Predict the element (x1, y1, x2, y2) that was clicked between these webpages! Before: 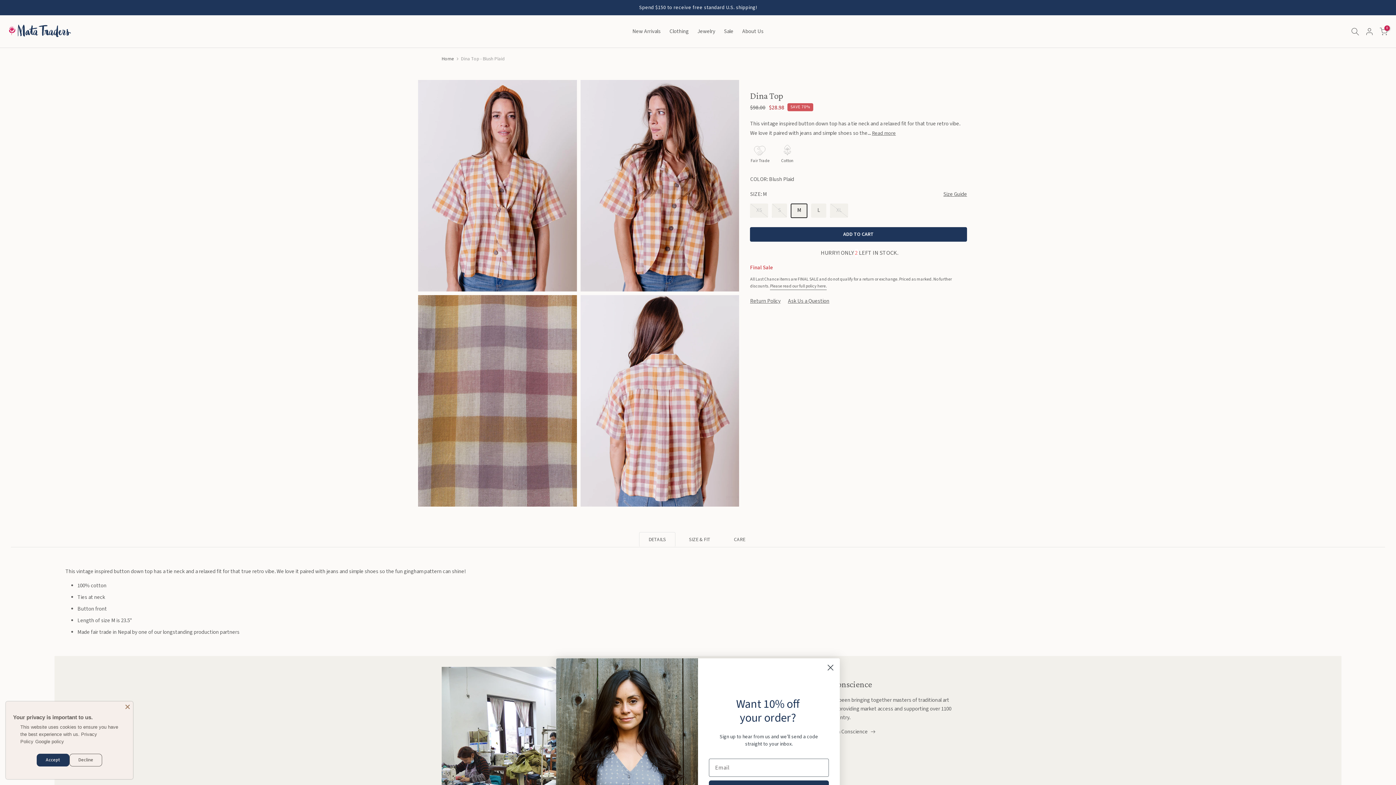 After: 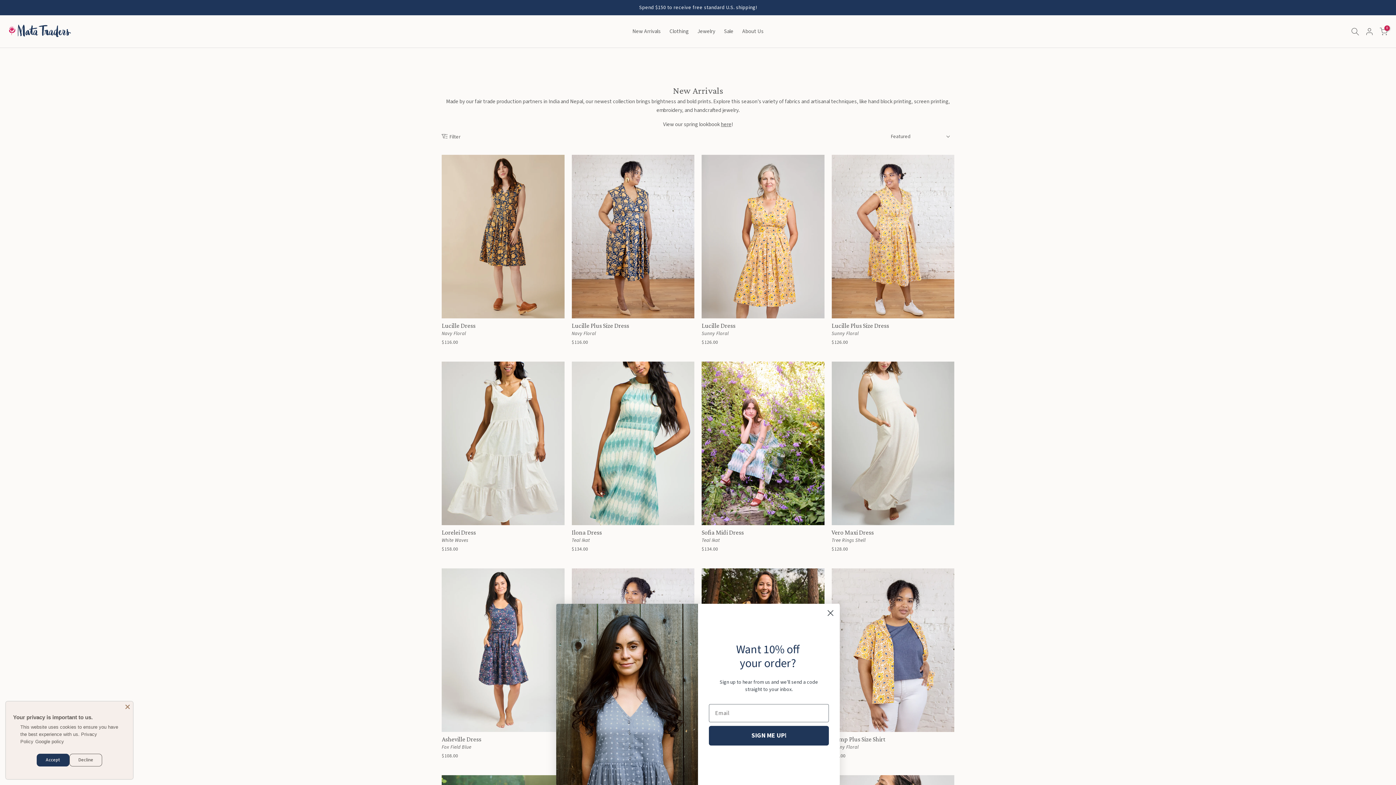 Action: label: New Arrivals bbox: (628, 26, 665, 36)